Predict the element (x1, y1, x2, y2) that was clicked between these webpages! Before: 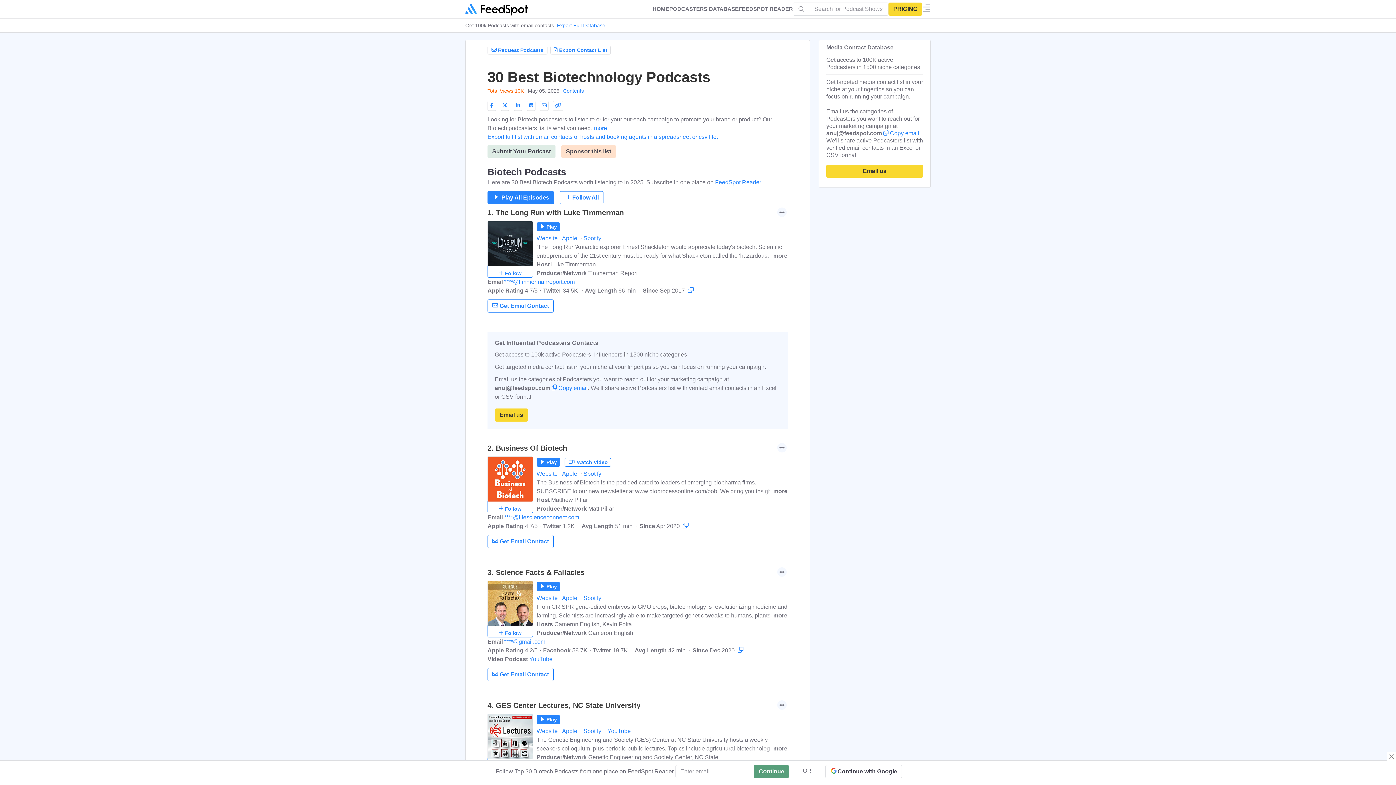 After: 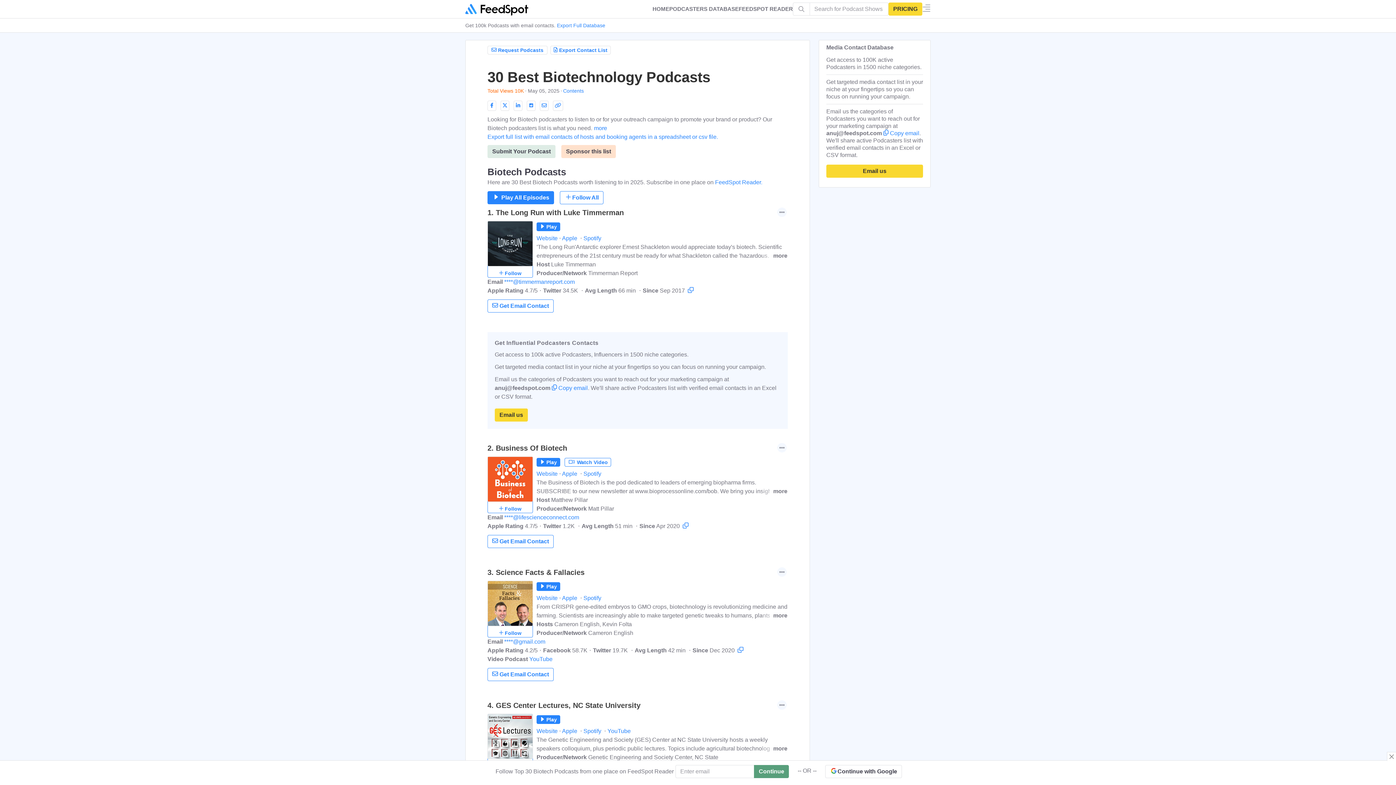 Action: bbox: (738, 1, 793, 16) label: FEEDSPOT READER